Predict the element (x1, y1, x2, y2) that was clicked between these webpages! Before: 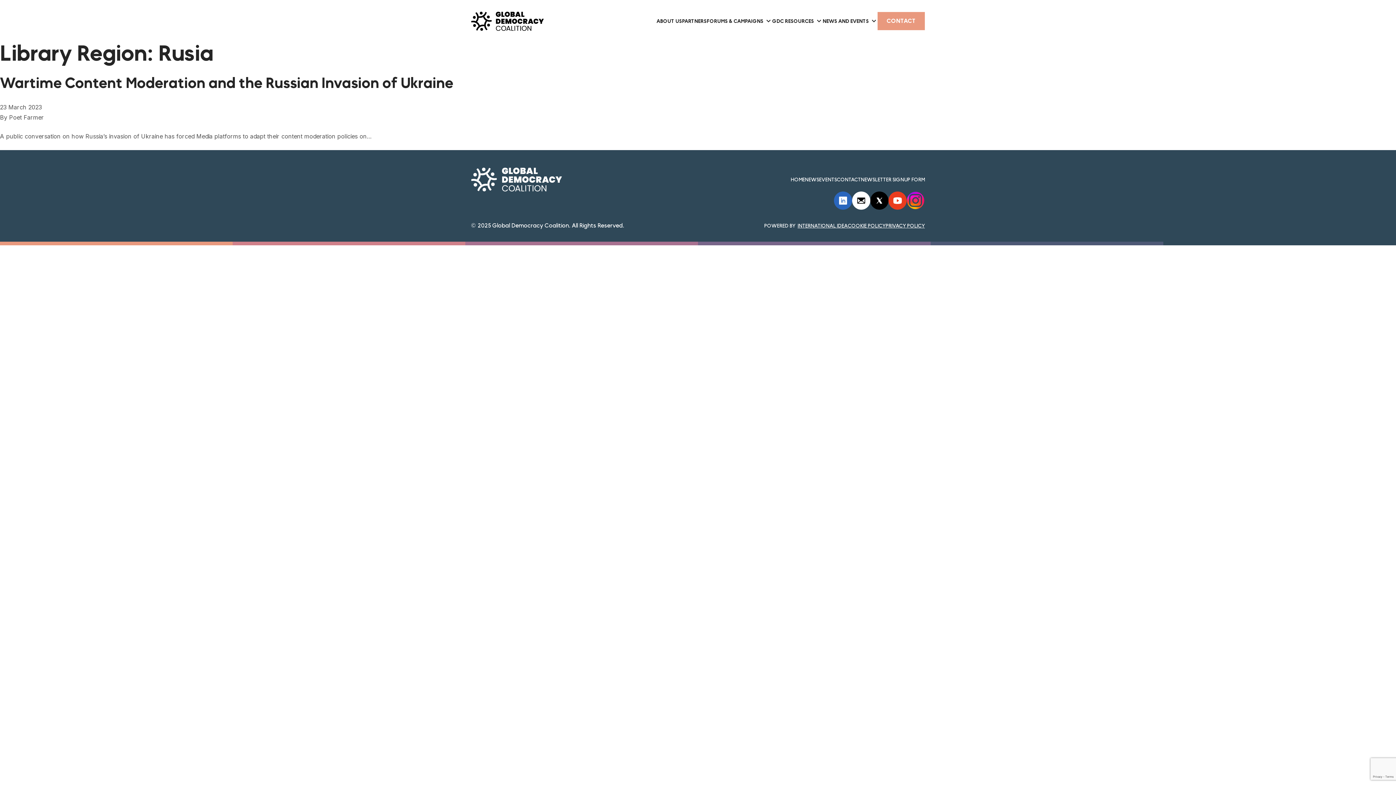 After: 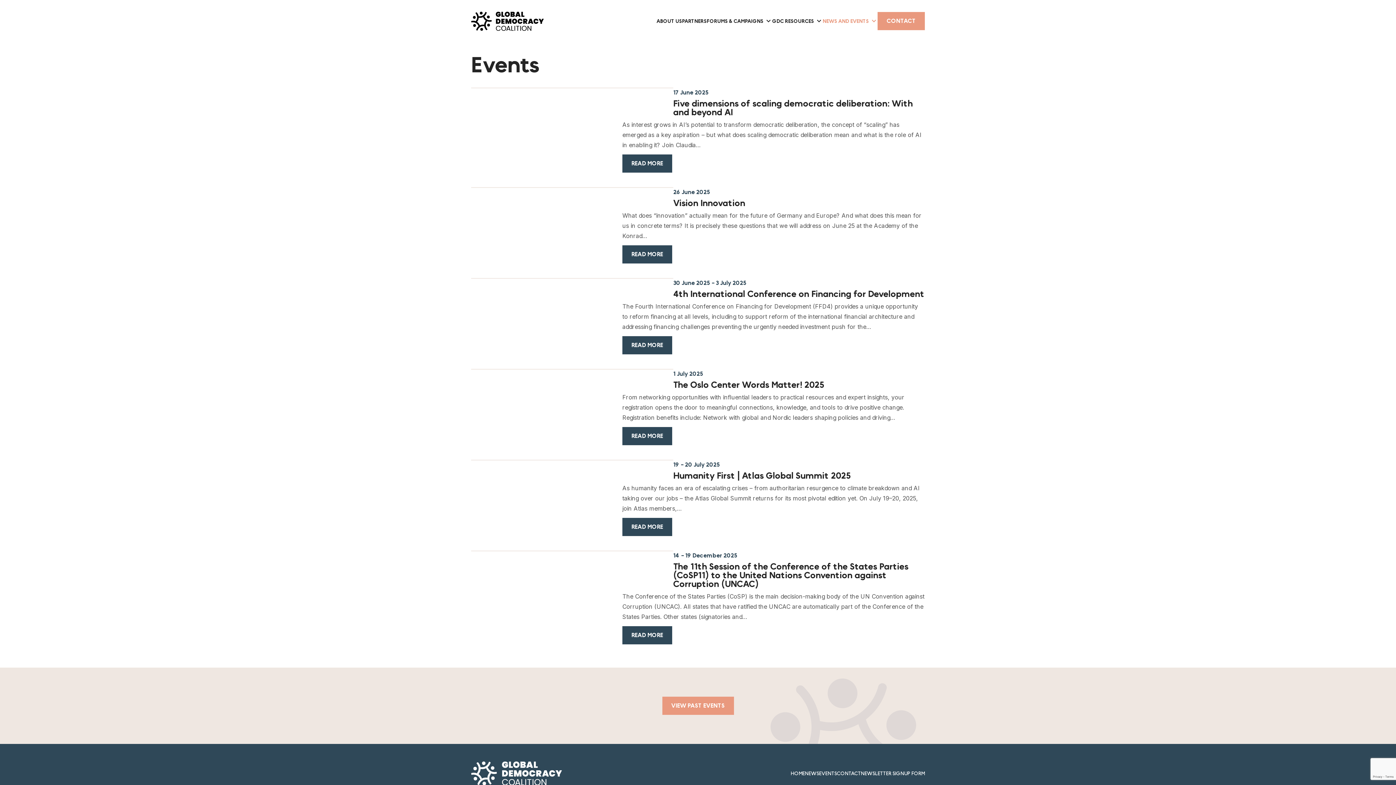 Action: label: EVENTS bbox: (819, 176, 837, 182)